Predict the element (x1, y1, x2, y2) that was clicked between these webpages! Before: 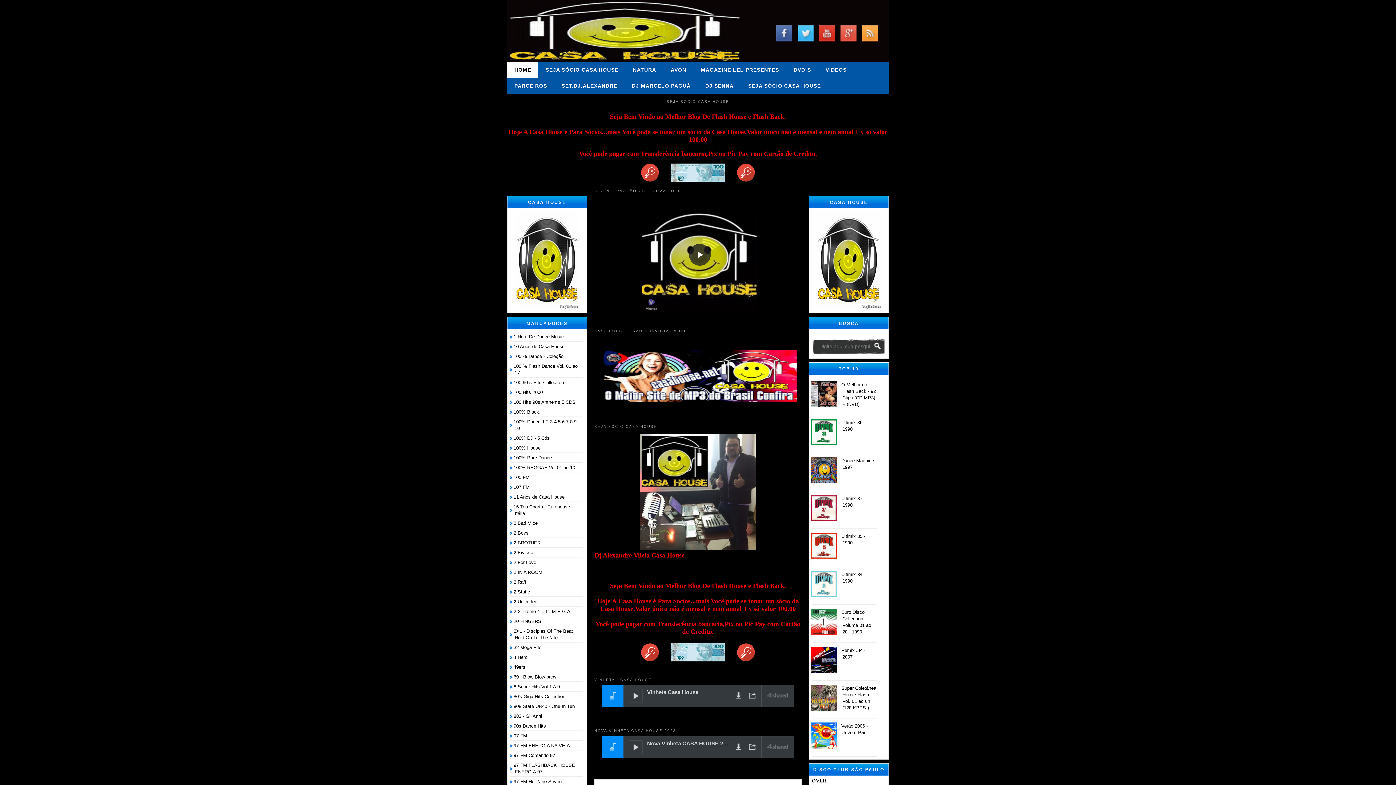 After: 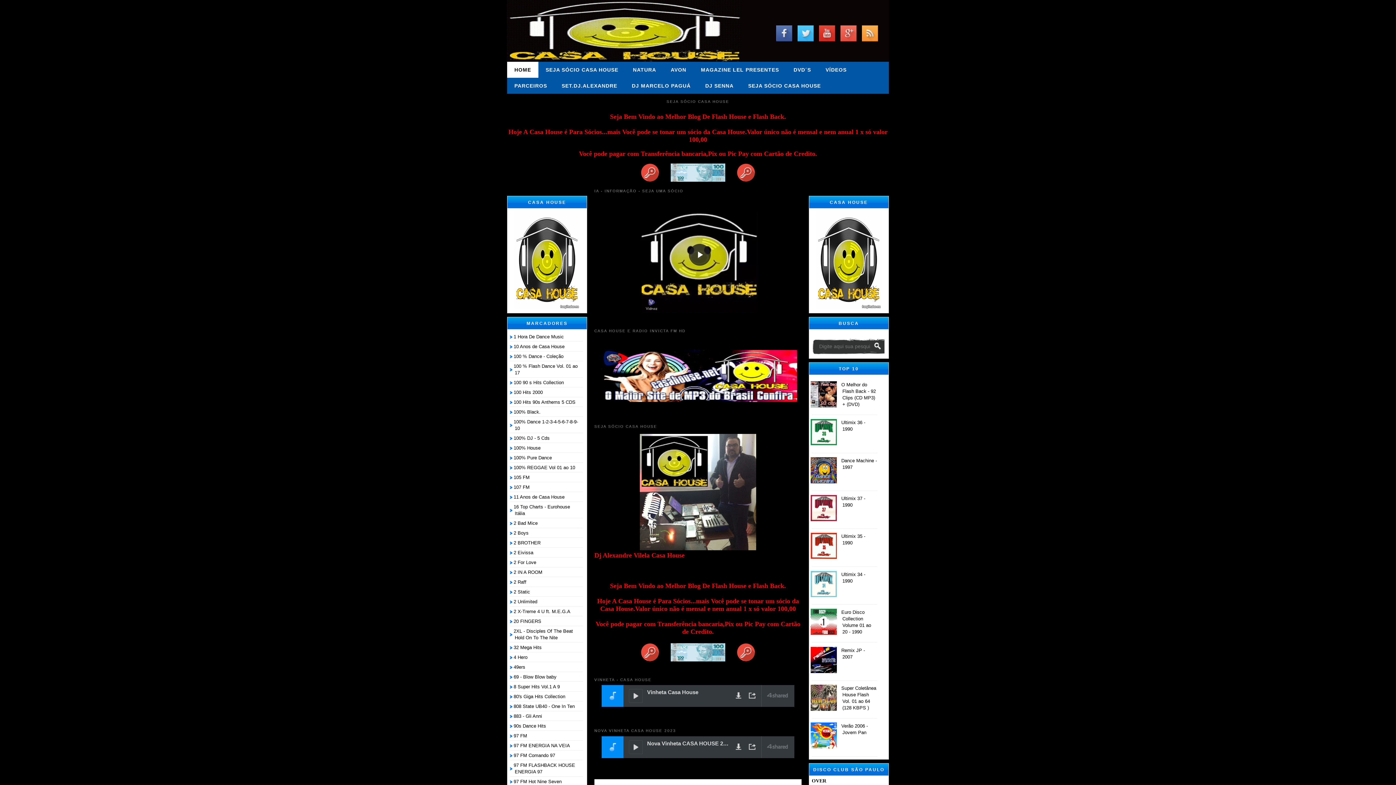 Action: label: DJ MARCELO PAGUÁ bbox: (624, 77, 698, 93)